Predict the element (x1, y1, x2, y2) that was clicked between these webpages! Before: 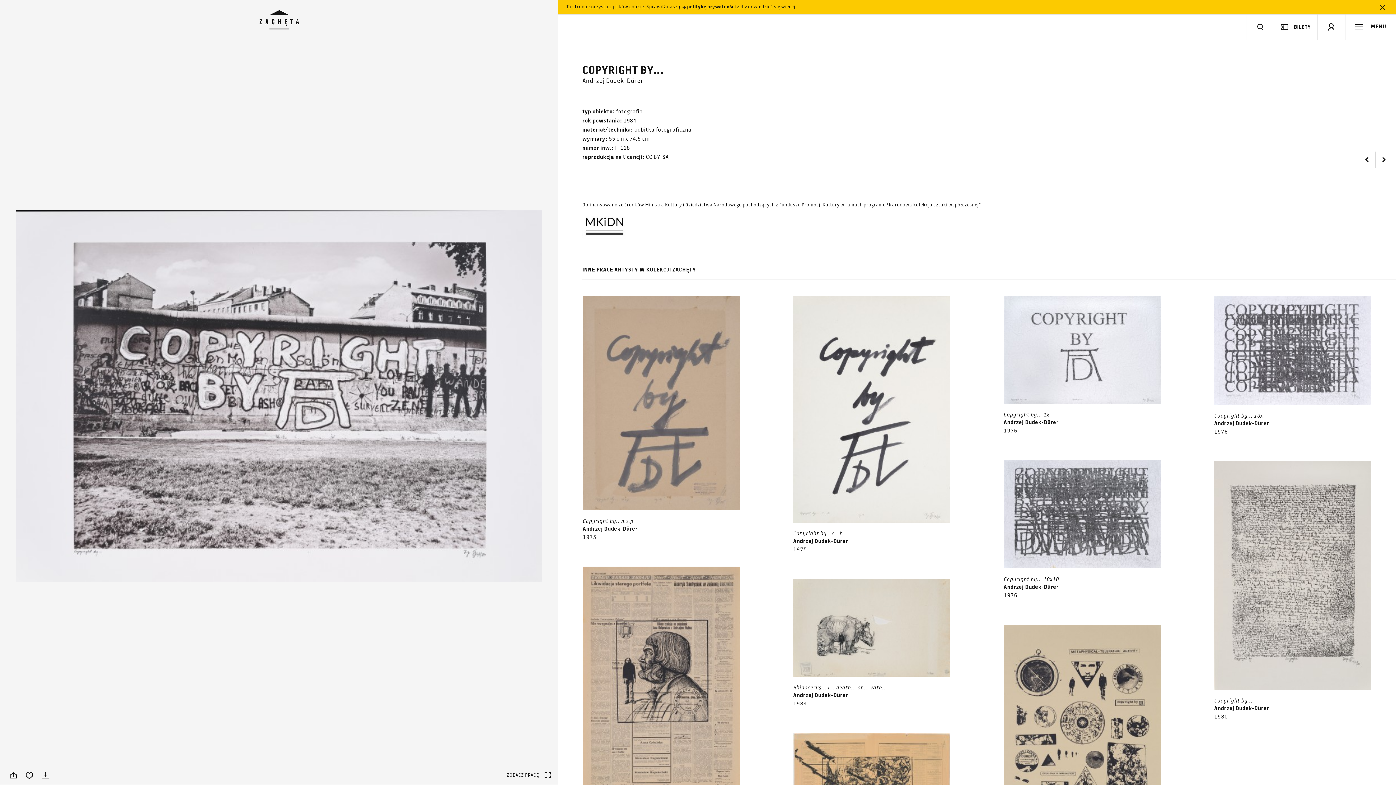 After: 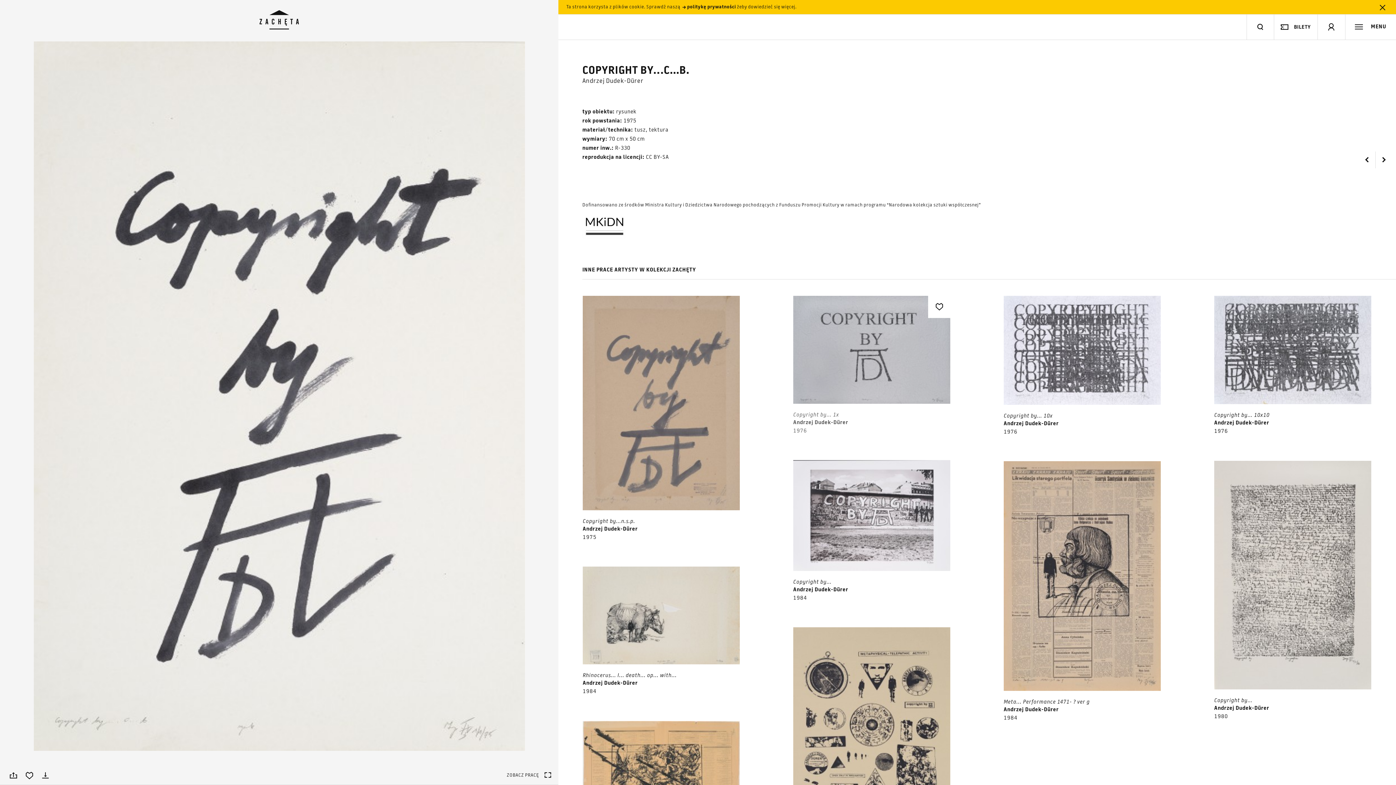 Action: bbox: (793, 295, 951, 557)